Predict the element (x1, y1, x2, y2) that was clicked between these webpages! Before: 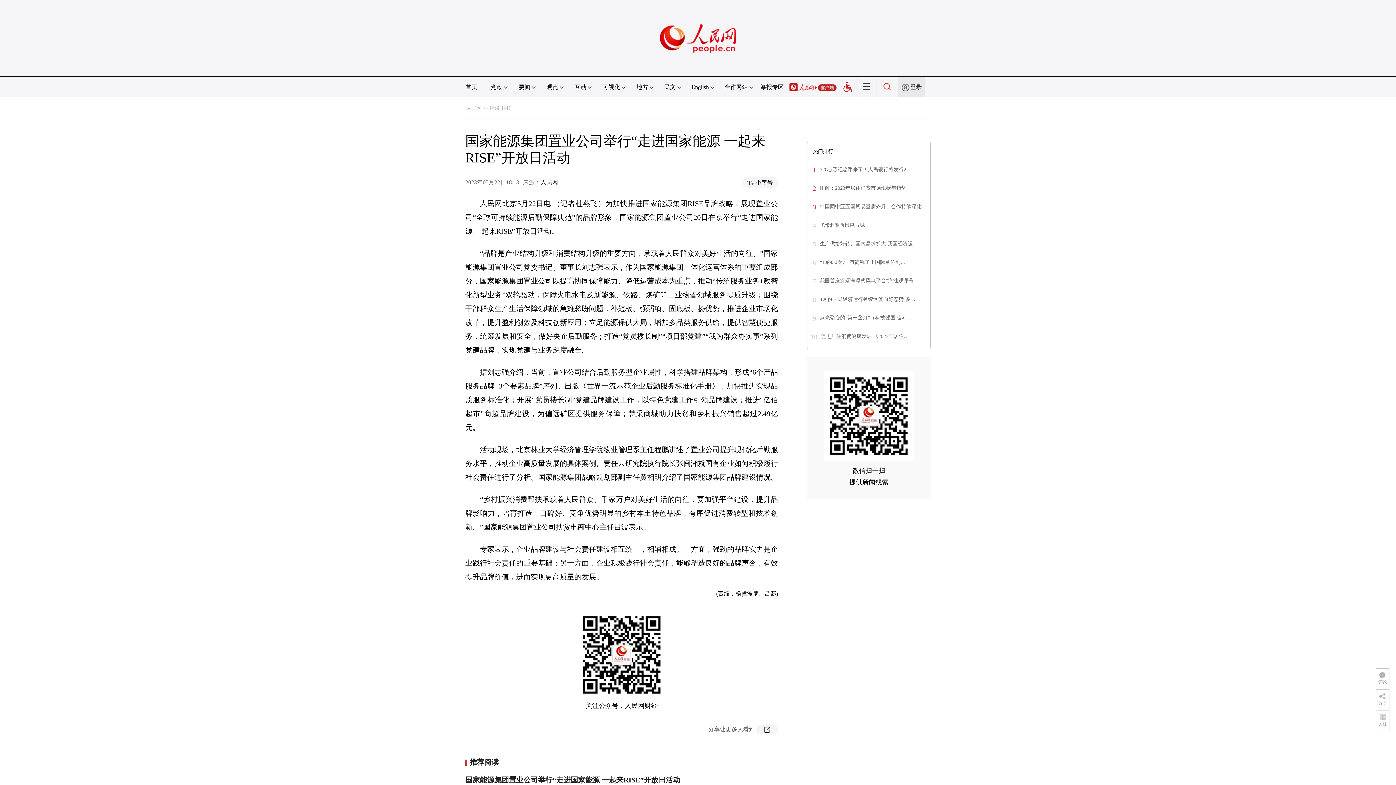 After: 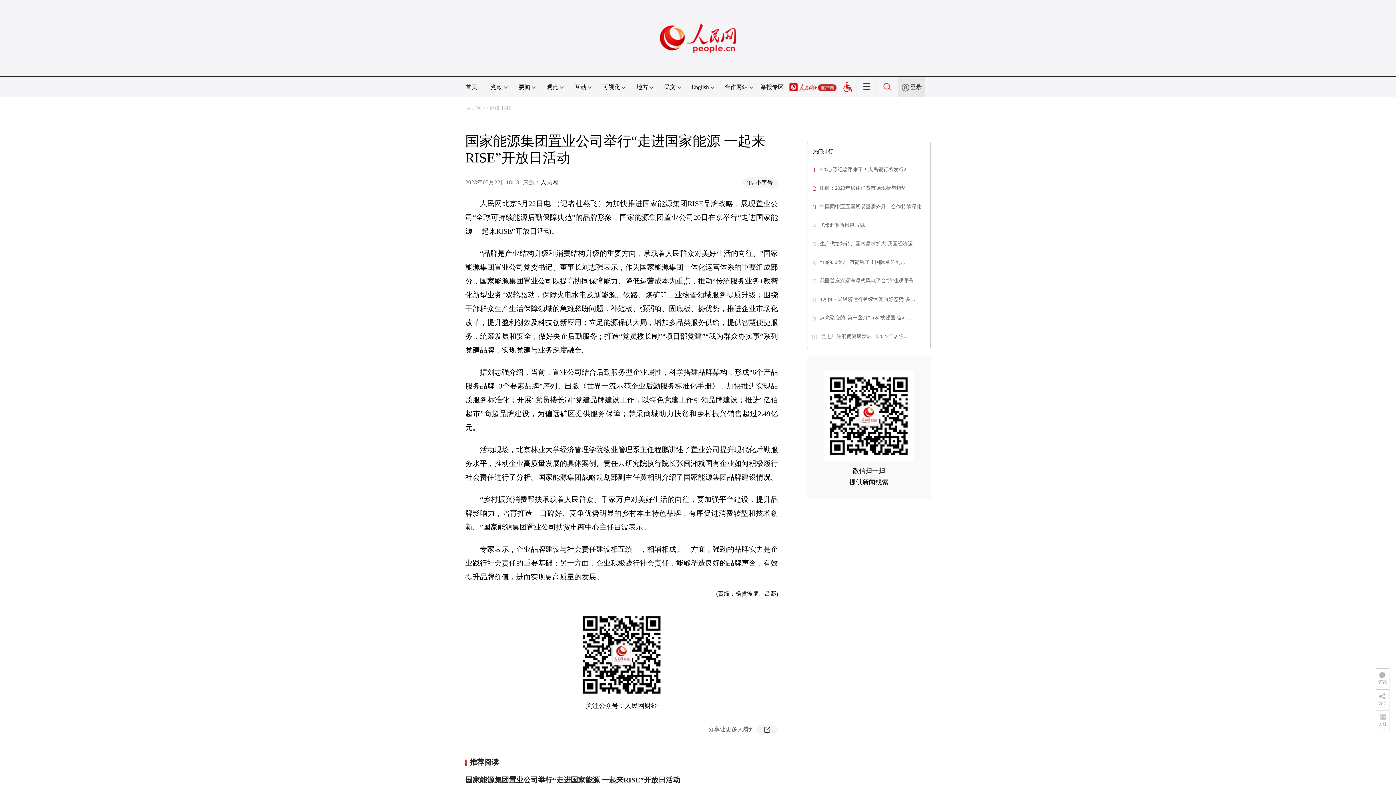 Action: bbox: (820, 166, 911, 172) label: 520心形纪念币来了！人民银行将发行2…